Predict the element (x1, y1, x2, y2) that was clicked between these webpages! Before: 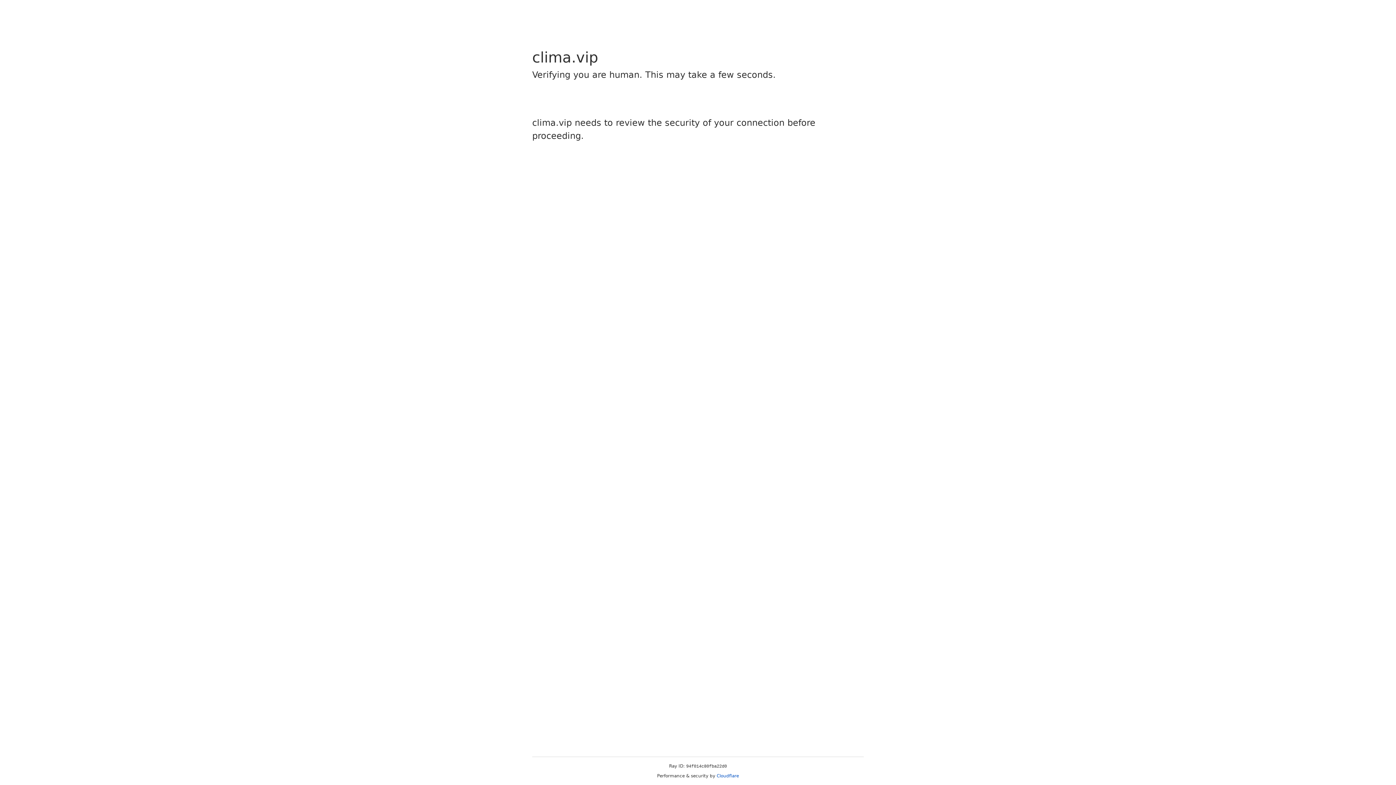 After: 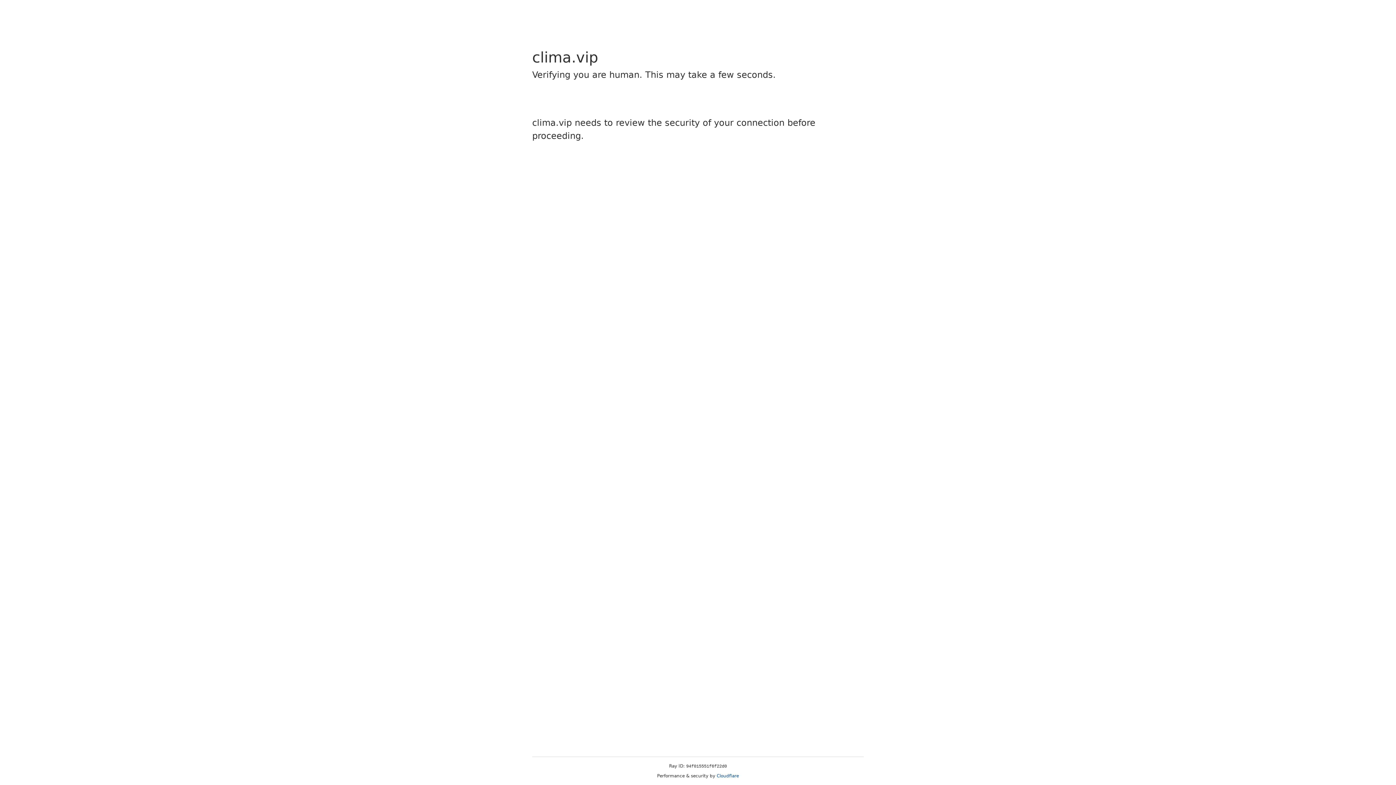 Action: bbox: (716, 773, 739, 778) label: Cloudflare